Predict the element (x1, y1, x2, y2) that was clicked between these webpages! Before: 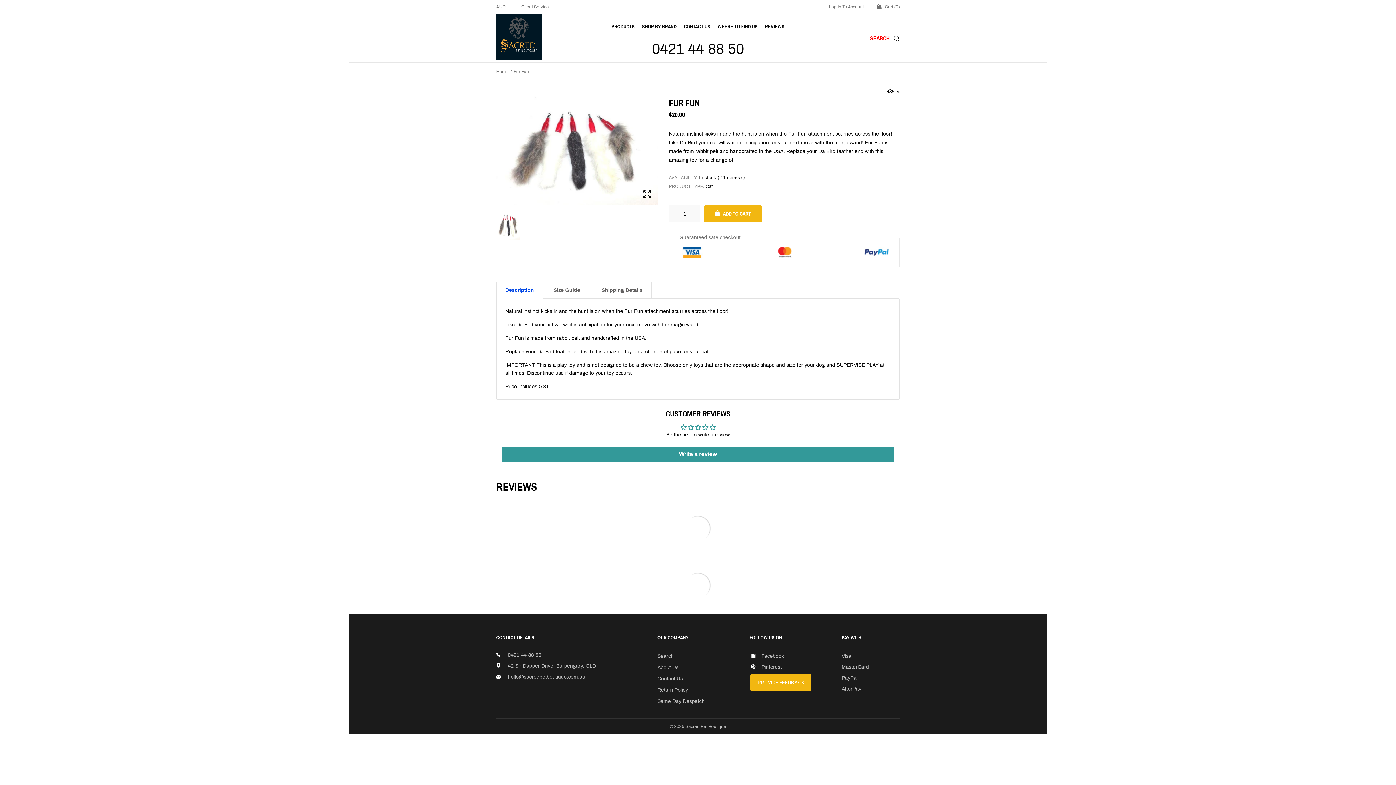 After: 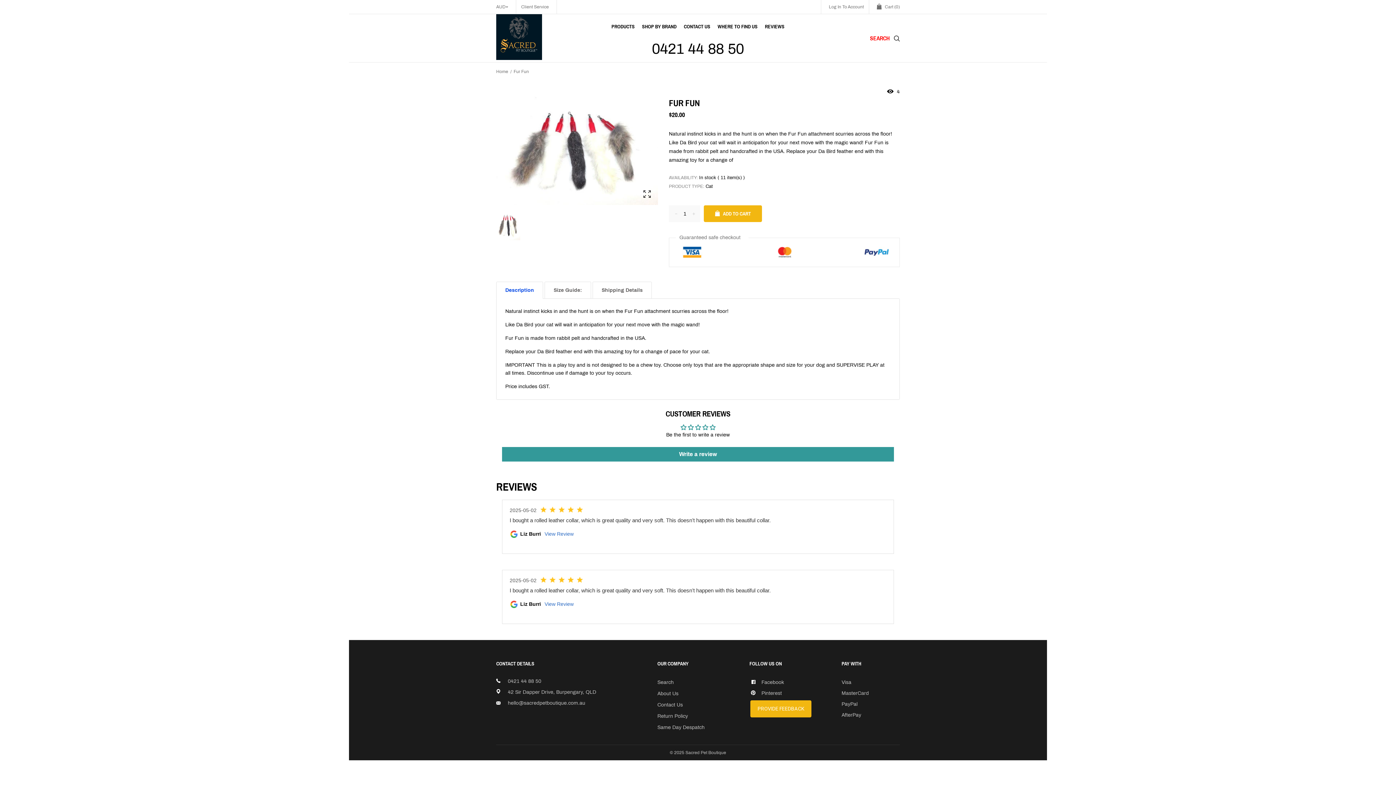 Action: bbox: (704, 205, 762, 222) label:  ADD TO CART